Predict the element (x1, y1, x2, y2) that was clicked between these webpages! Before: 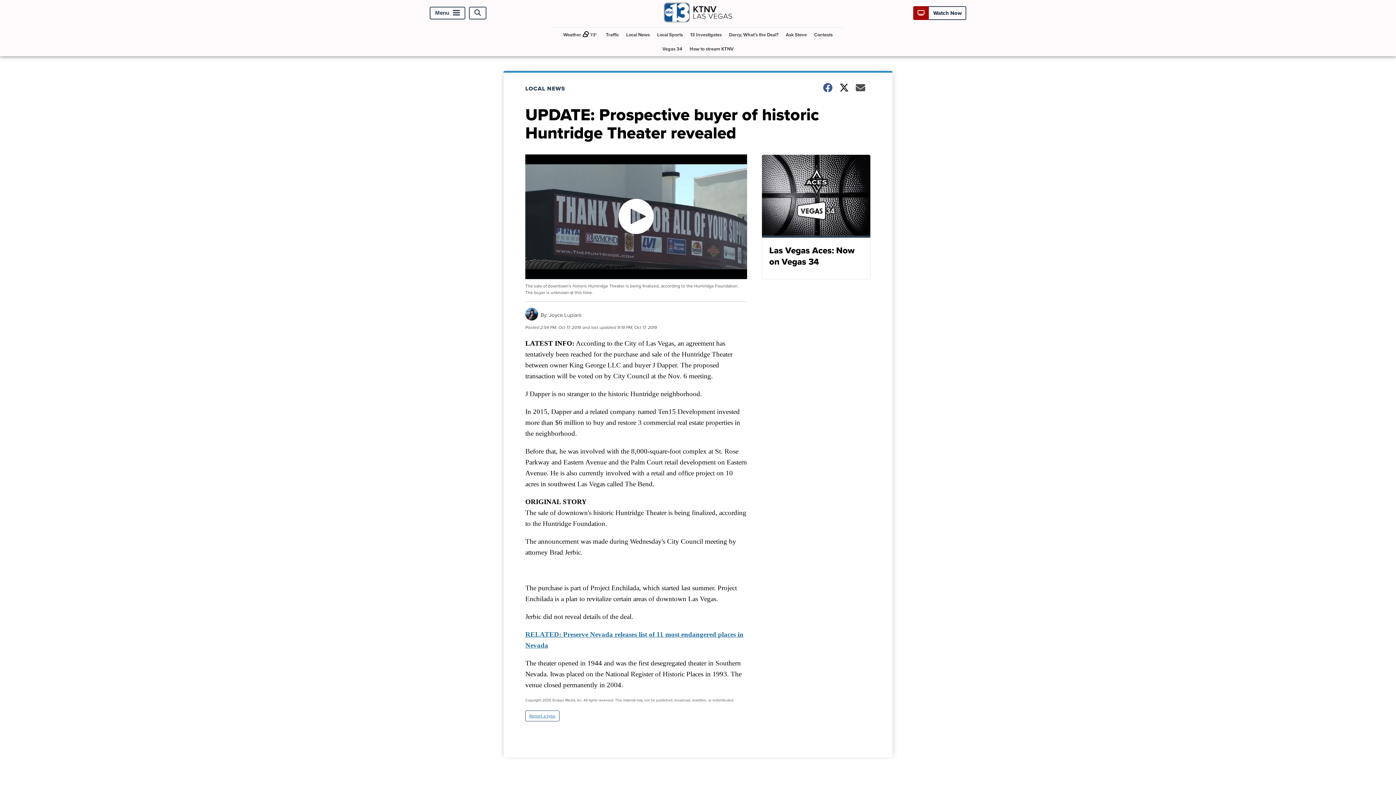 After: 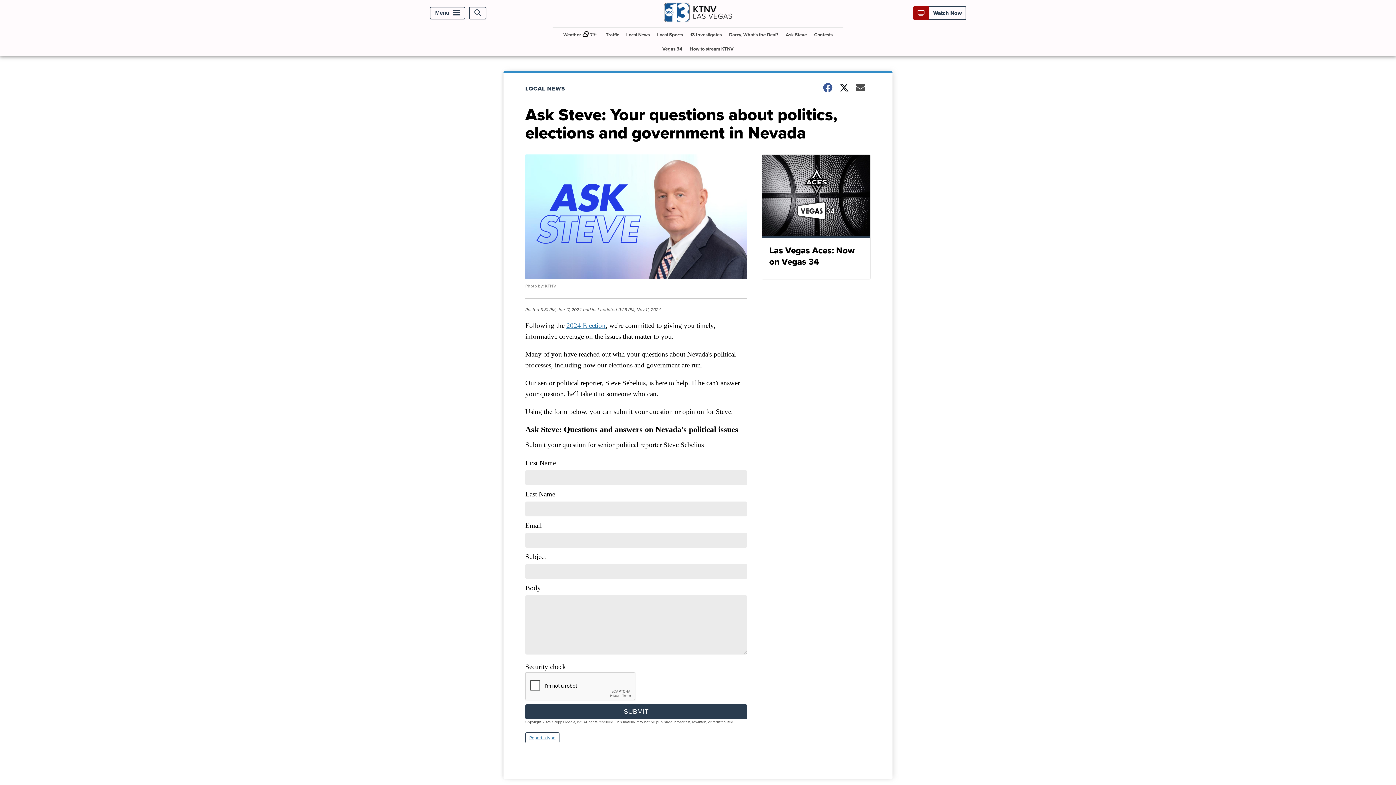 Action: bbox: (783, 27, 810, 41) label: Ask Steve